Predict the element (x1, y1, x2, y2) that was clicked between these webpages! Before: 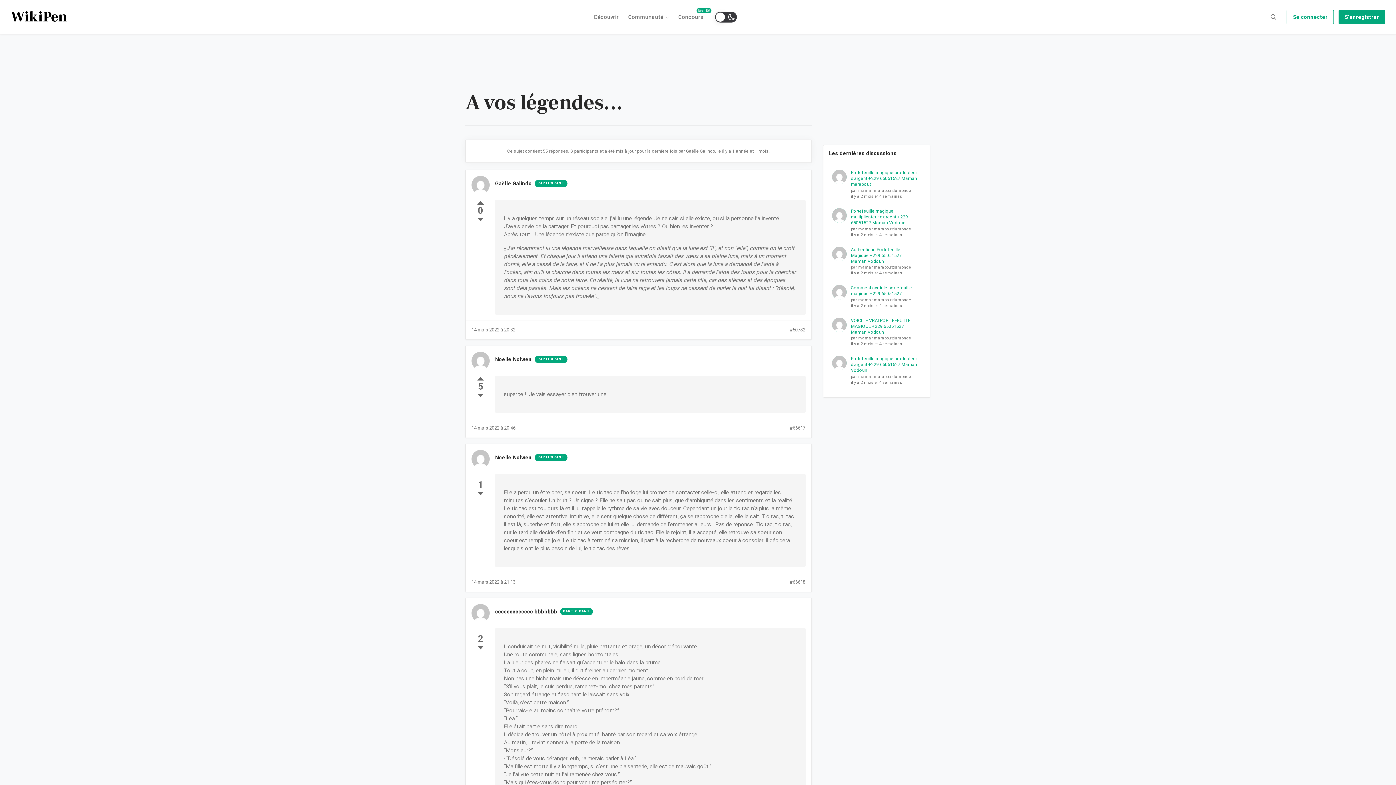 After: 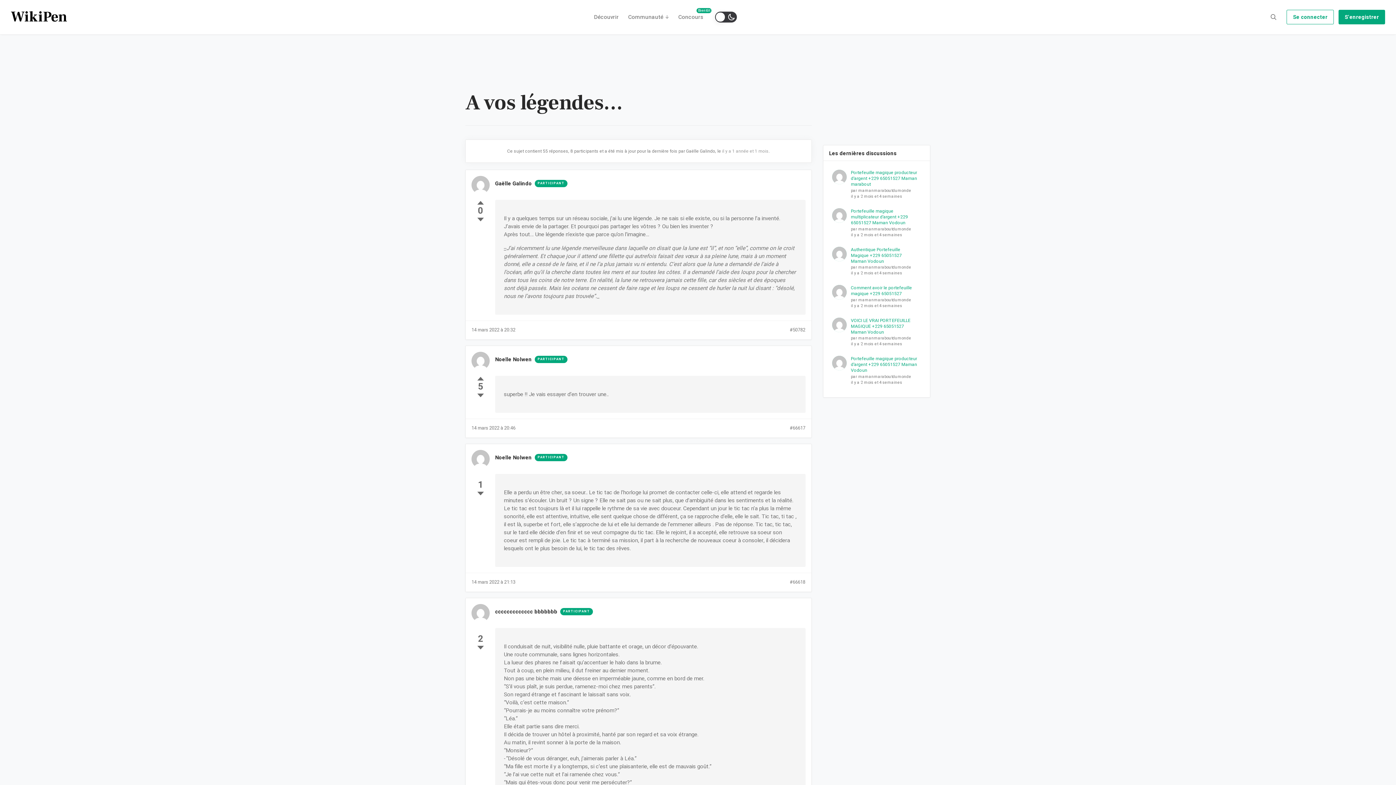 Action: bbox: (722, 147, 768, 154) label: il y a 1 année et 1 mois